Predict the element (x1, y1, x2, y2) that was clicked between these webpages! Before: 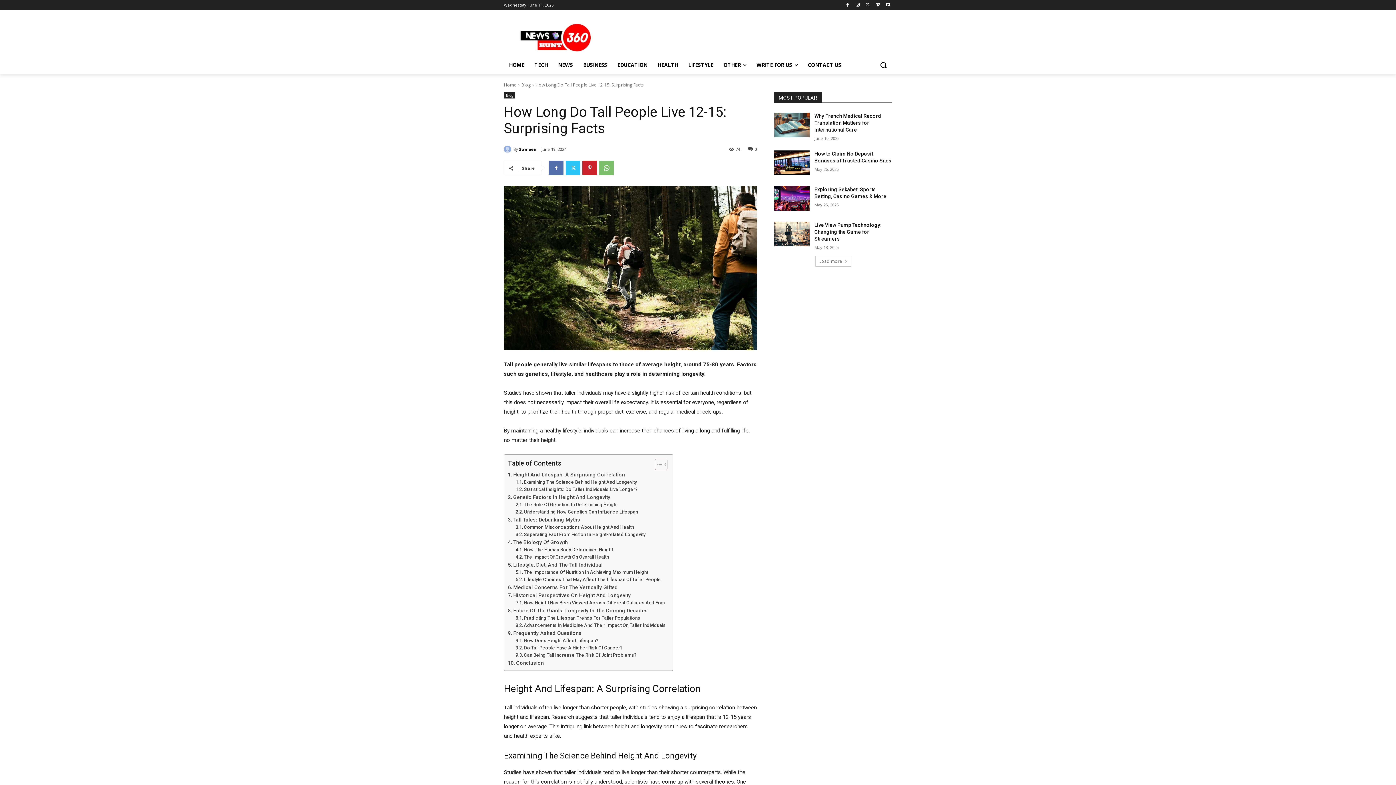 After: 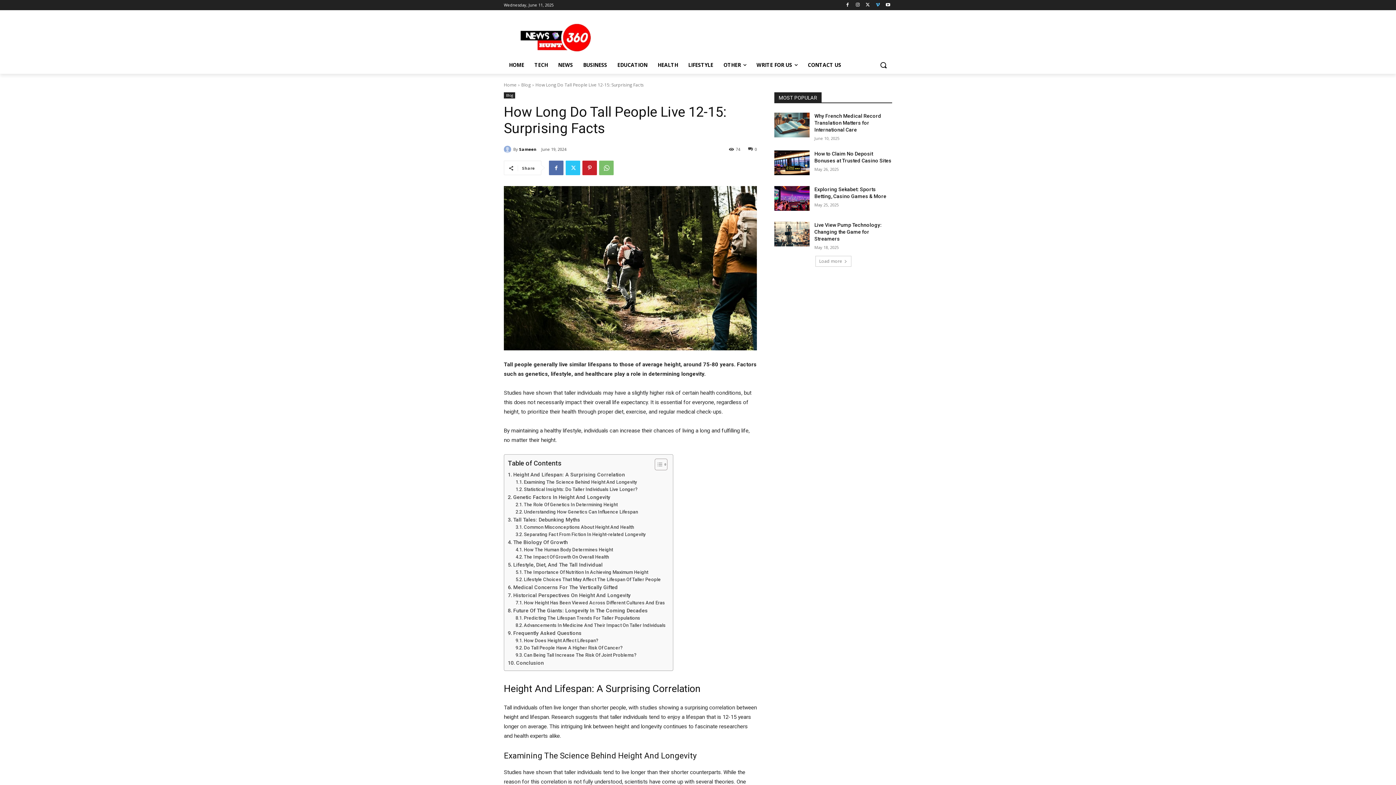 Action: bbox: (873, 0, 882, 9)